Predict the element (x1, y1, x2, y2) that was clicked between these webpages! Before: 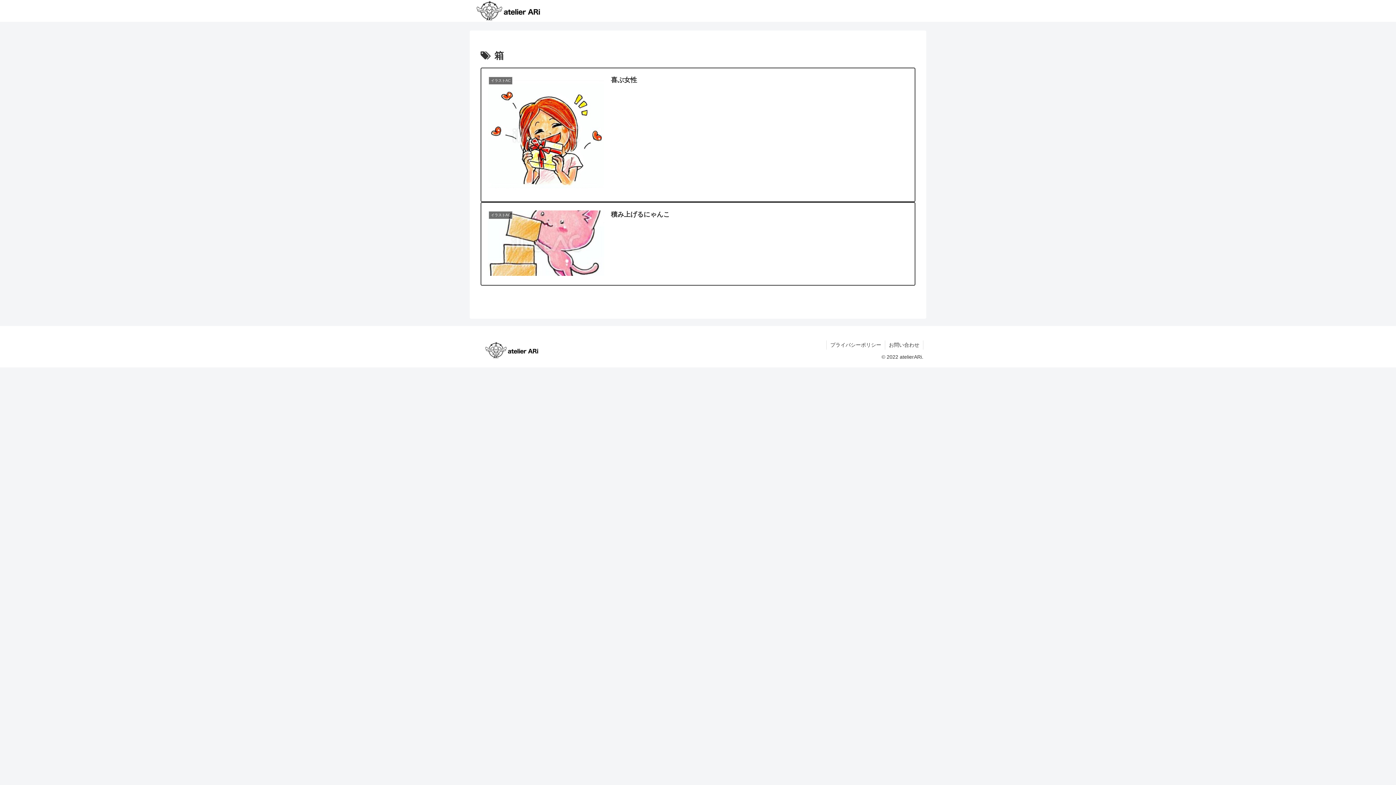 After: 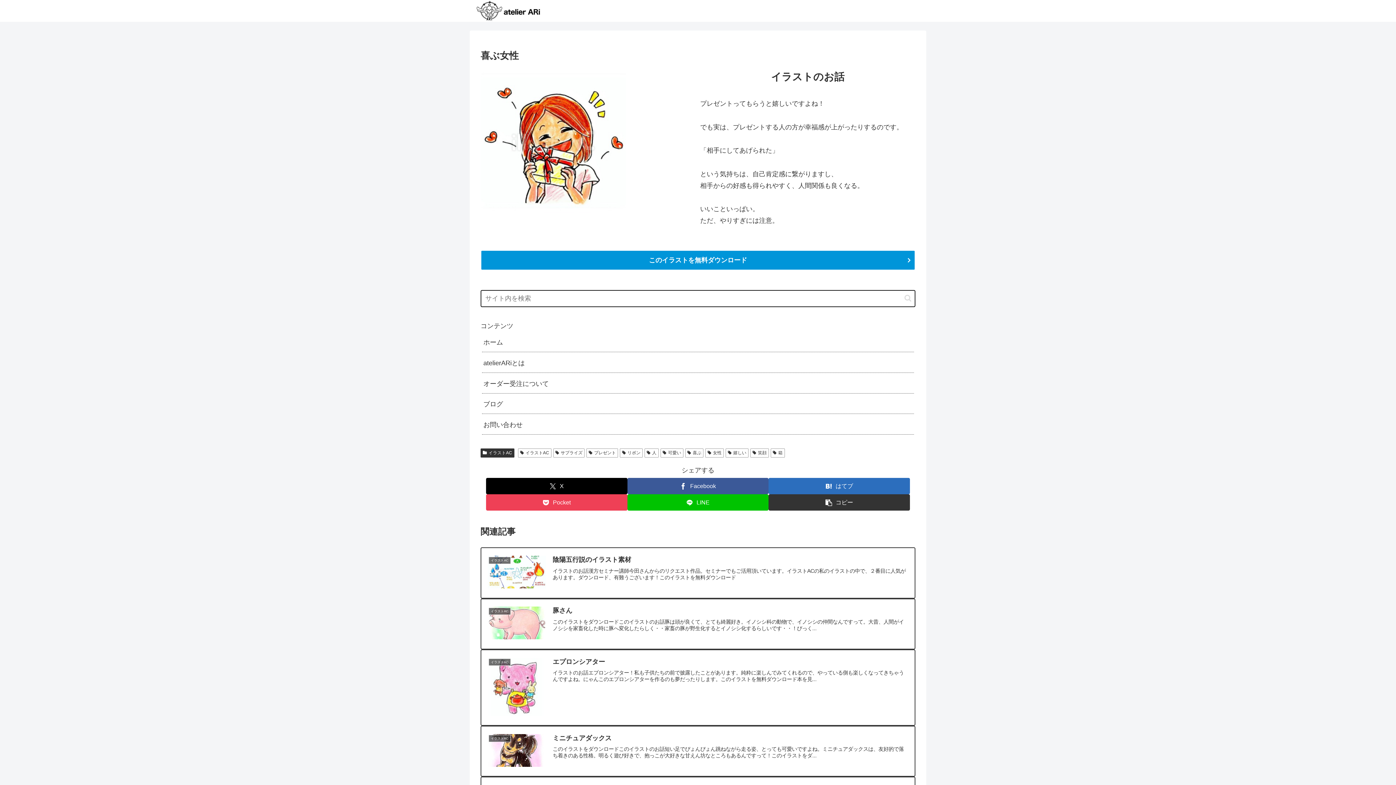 Action: label: イラストAC
喜ぶ女性 bbox: (480, 67, 915, 202)